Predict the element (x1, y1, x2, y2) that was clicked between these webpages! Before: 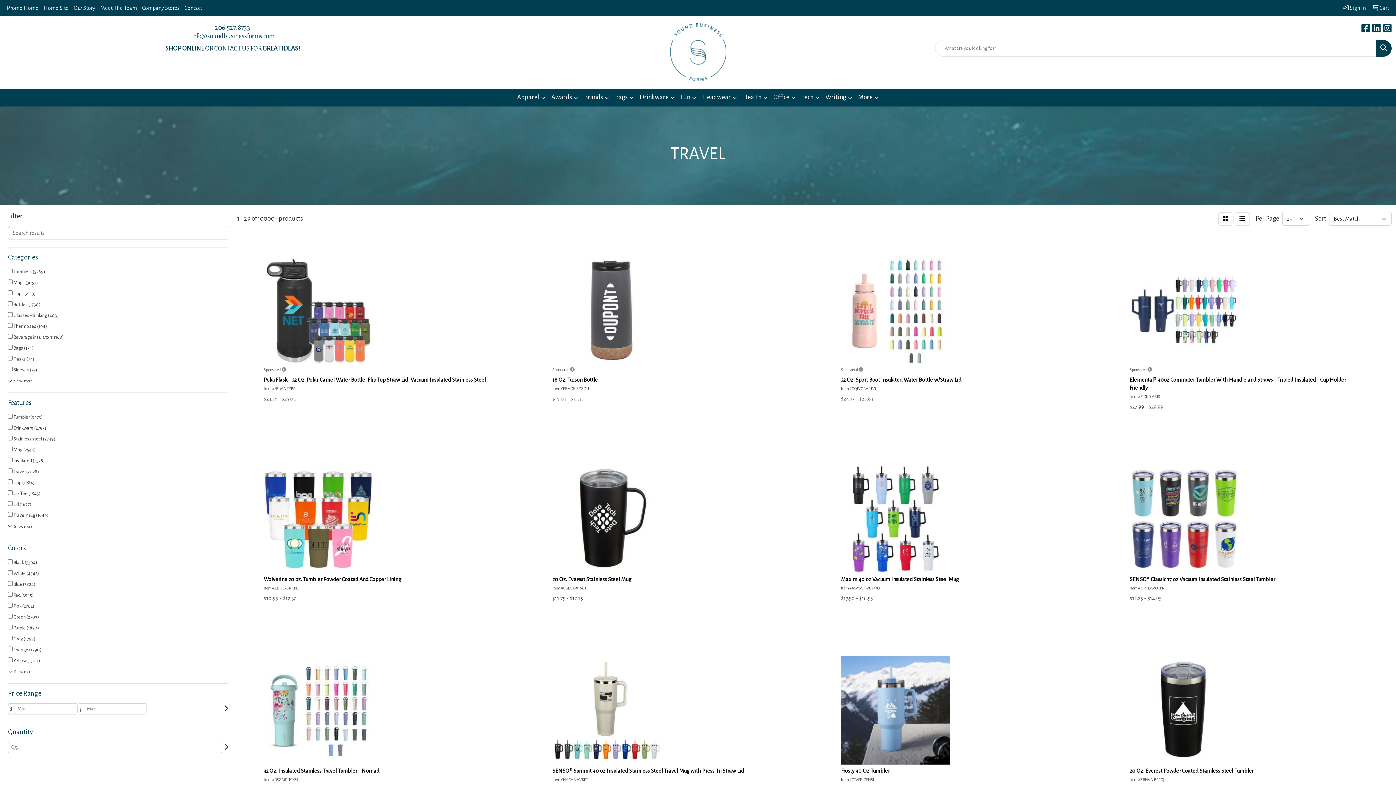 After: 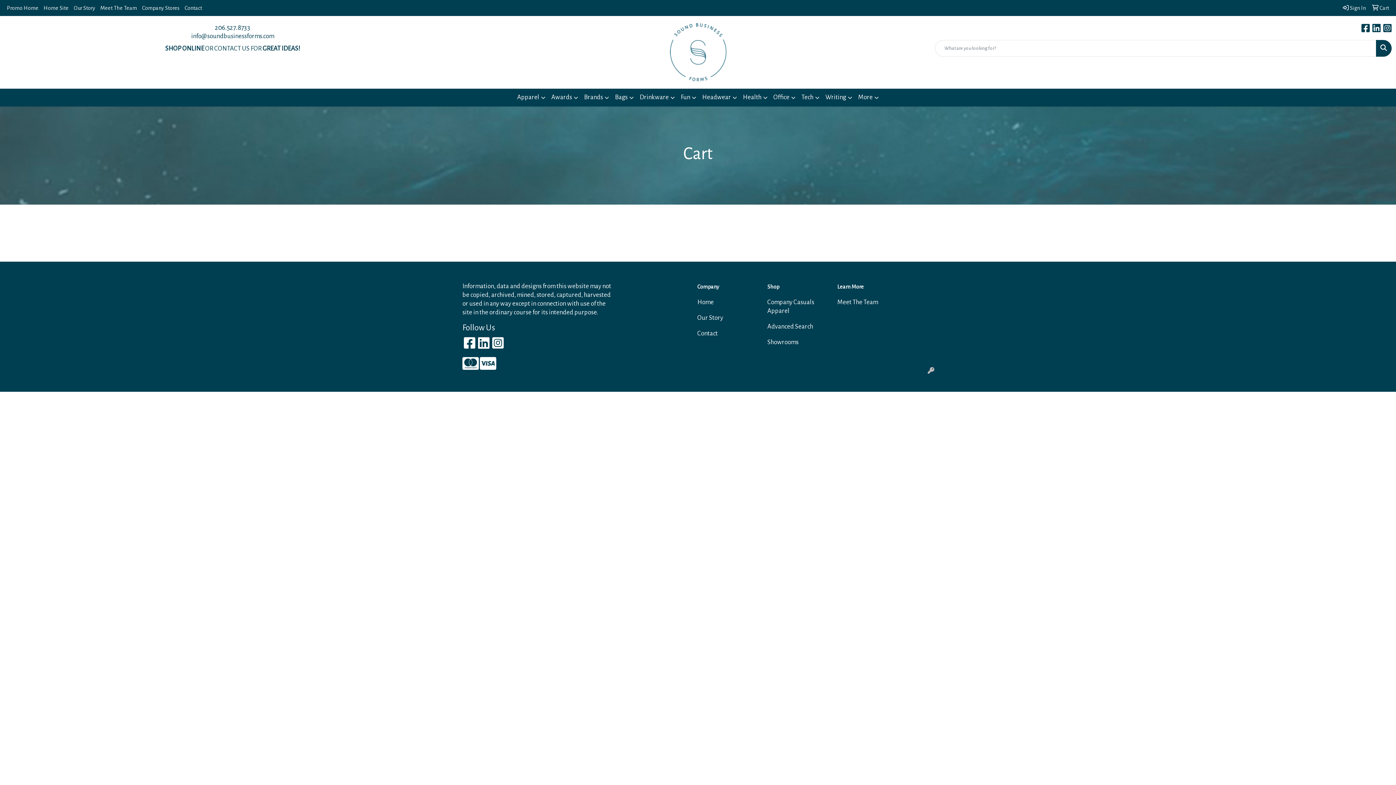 Action: bbox: (1369, 0, 1392, 16) label:  Cart